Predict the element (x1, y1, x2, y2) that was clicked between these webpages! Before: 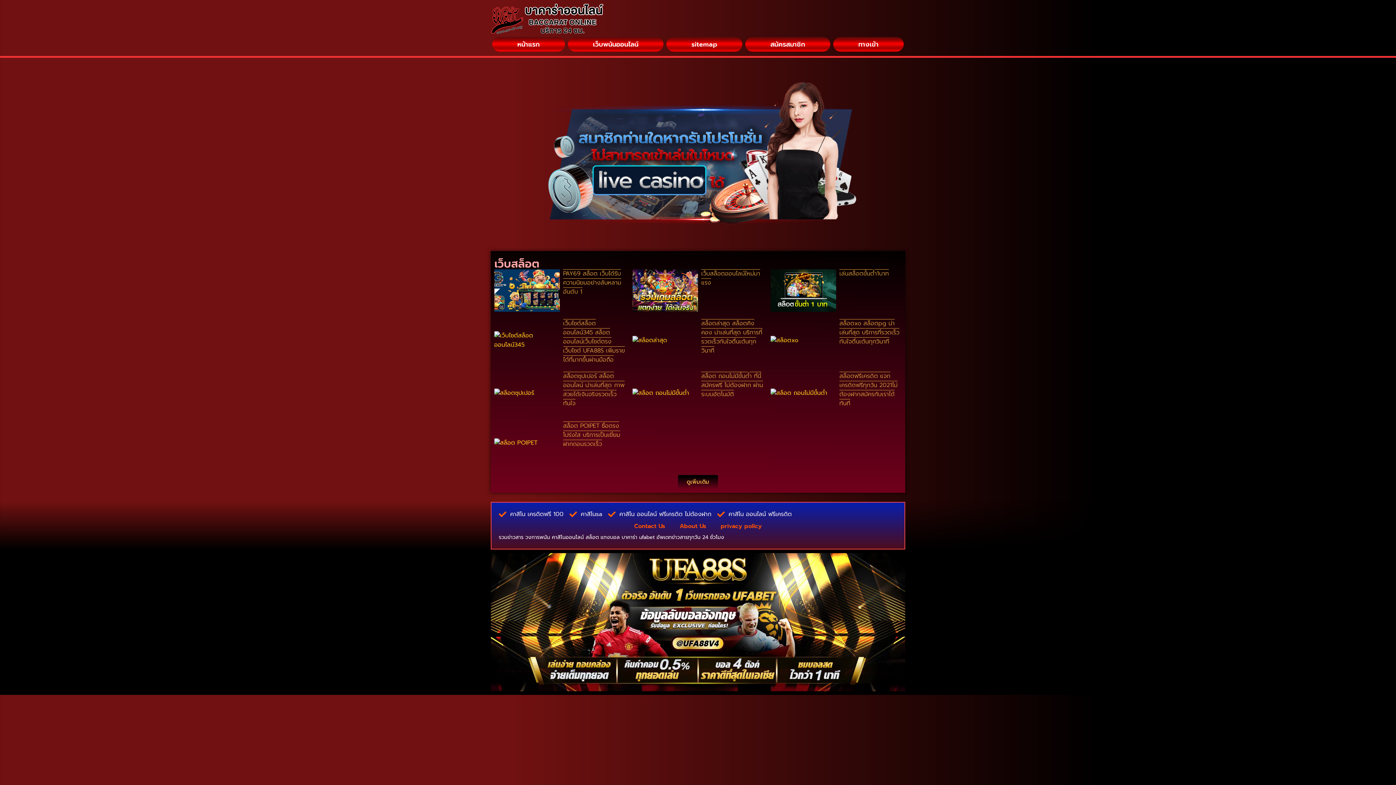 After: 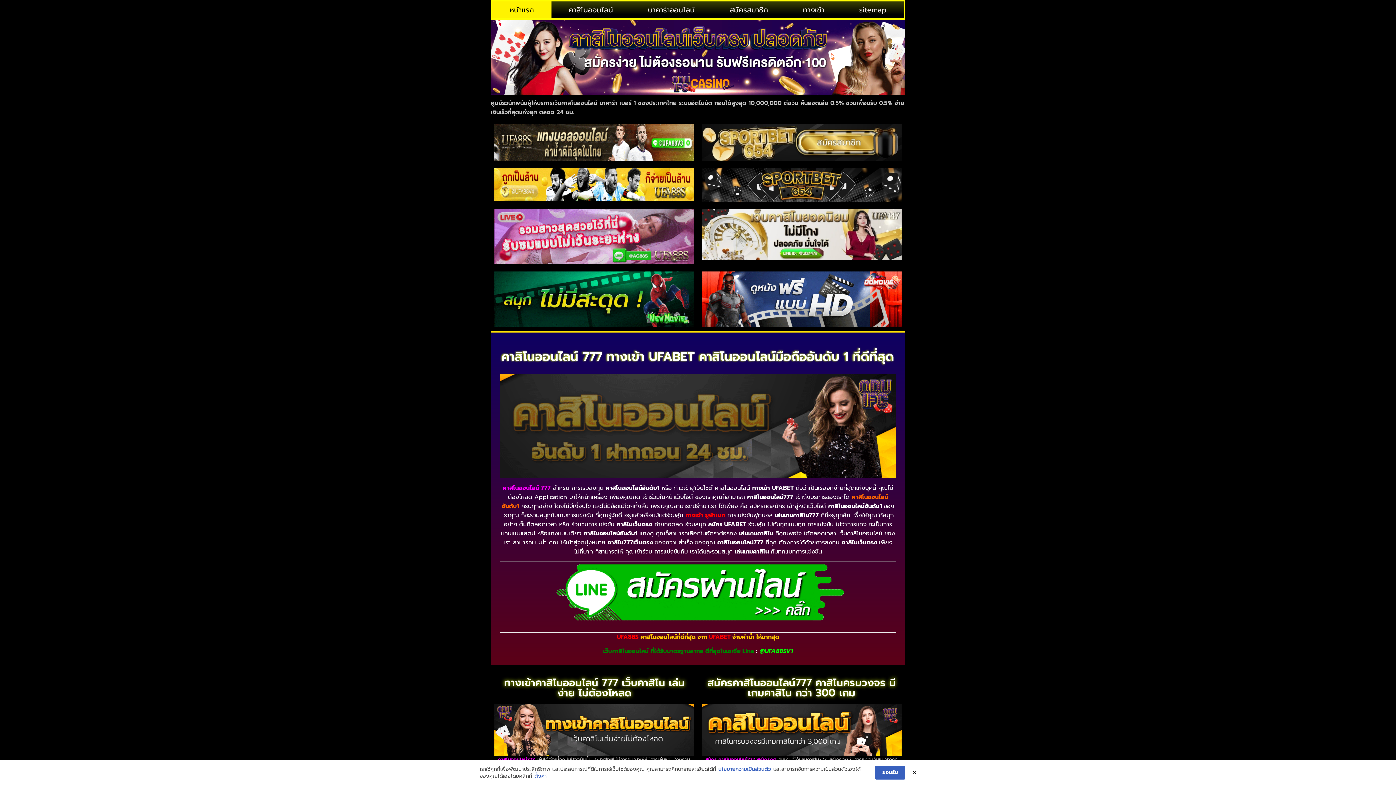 Action: bbox: (608, 510, 711, 519) label: คาสิโน ออนไลน์ ฟรีเครดิต ไม่ต้องฝาก